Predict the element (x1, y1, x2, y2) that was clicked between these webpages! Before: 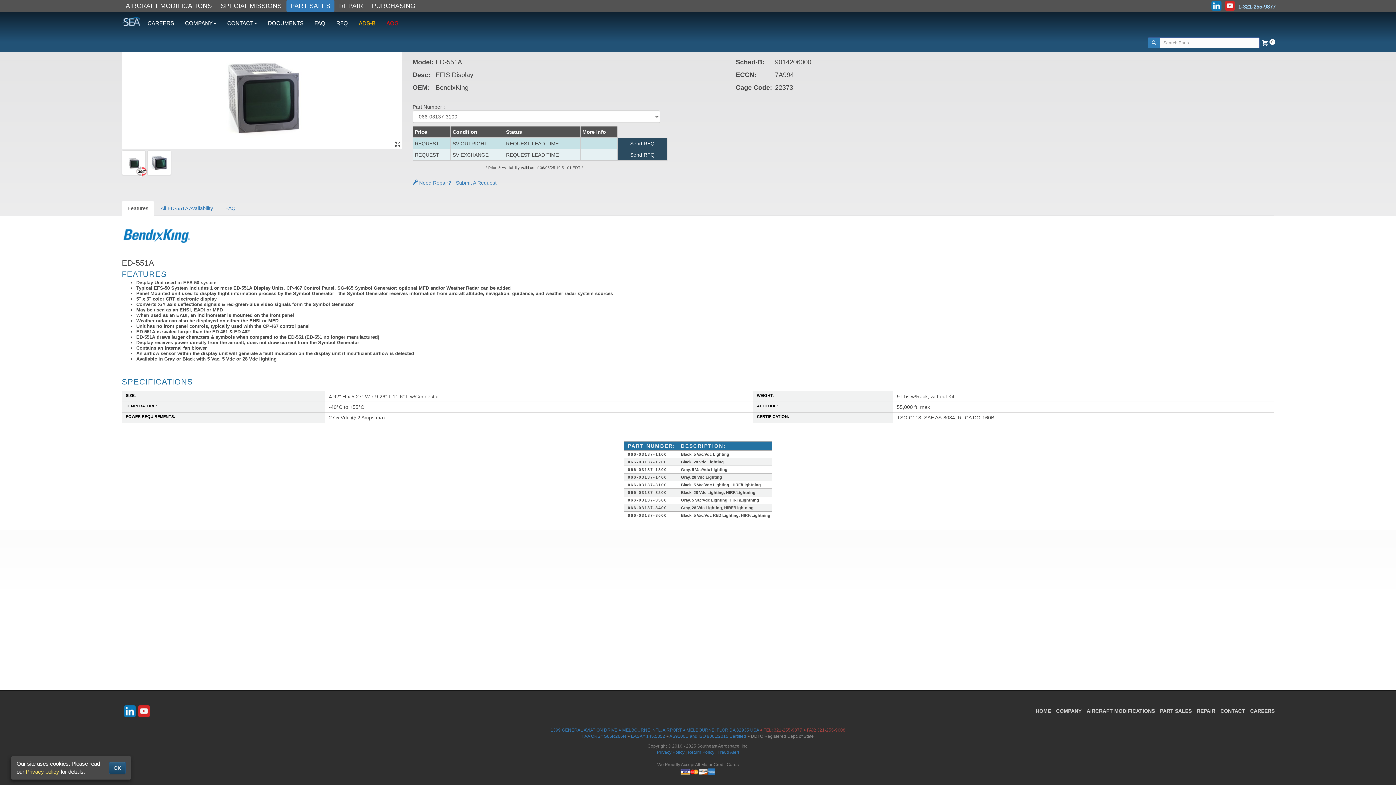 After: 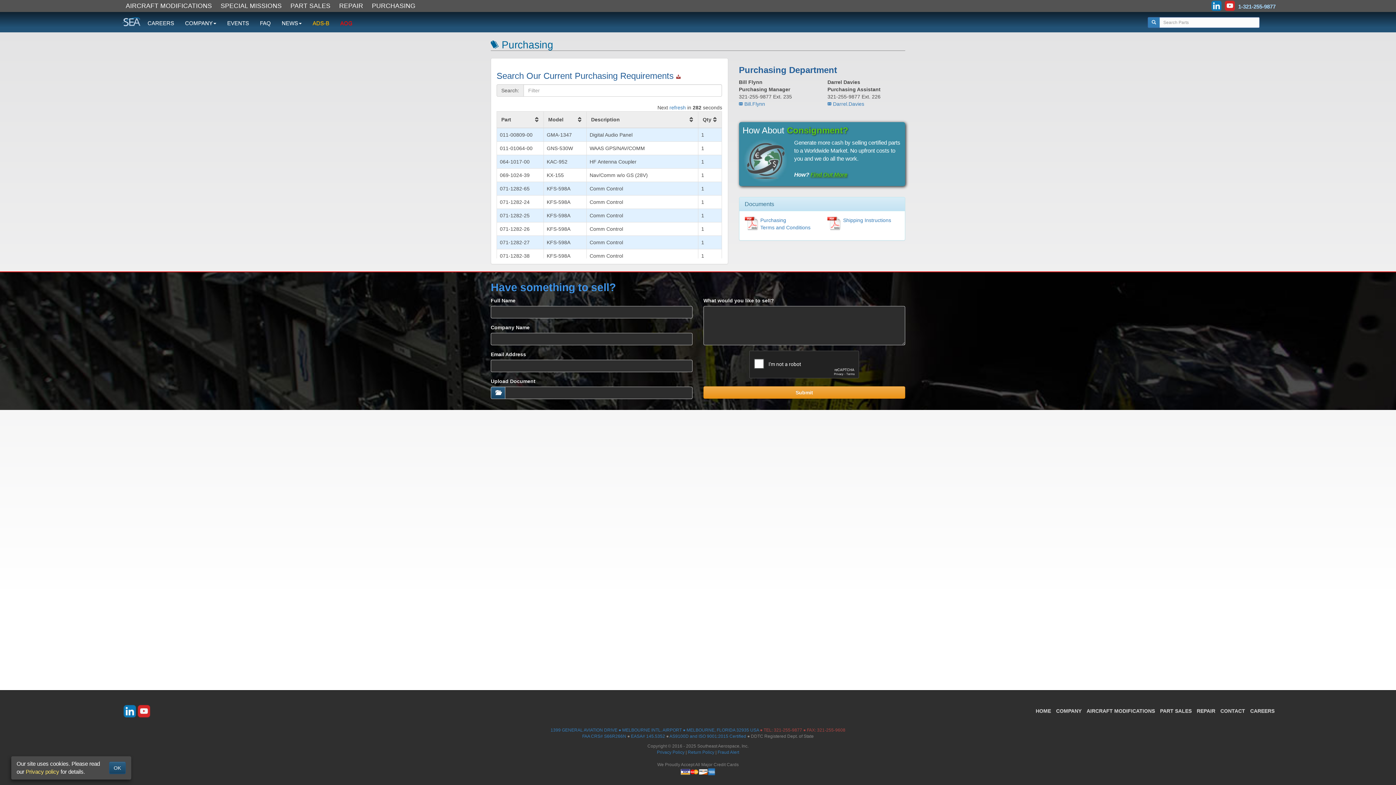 Action: bbox: (367, 0, 419, 12) label: PURCHASING